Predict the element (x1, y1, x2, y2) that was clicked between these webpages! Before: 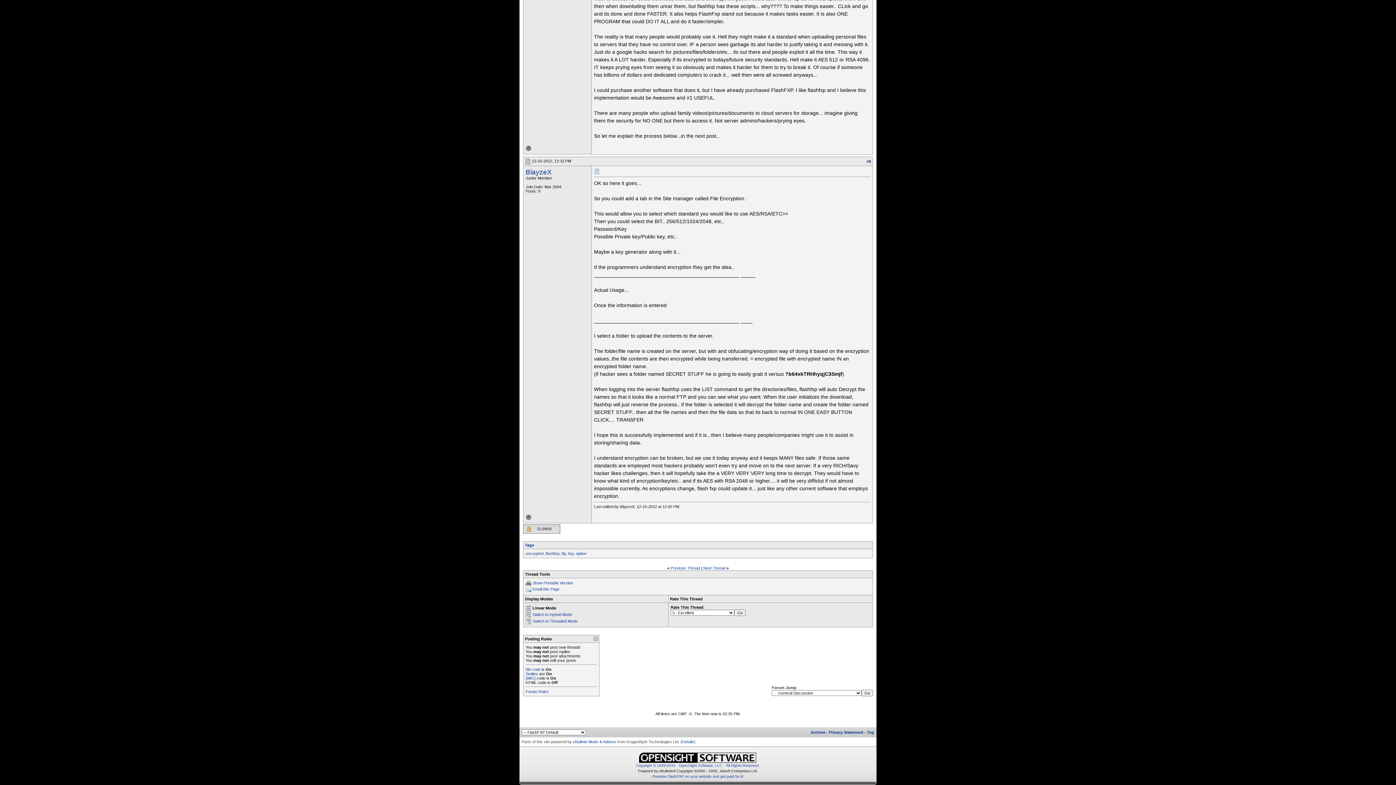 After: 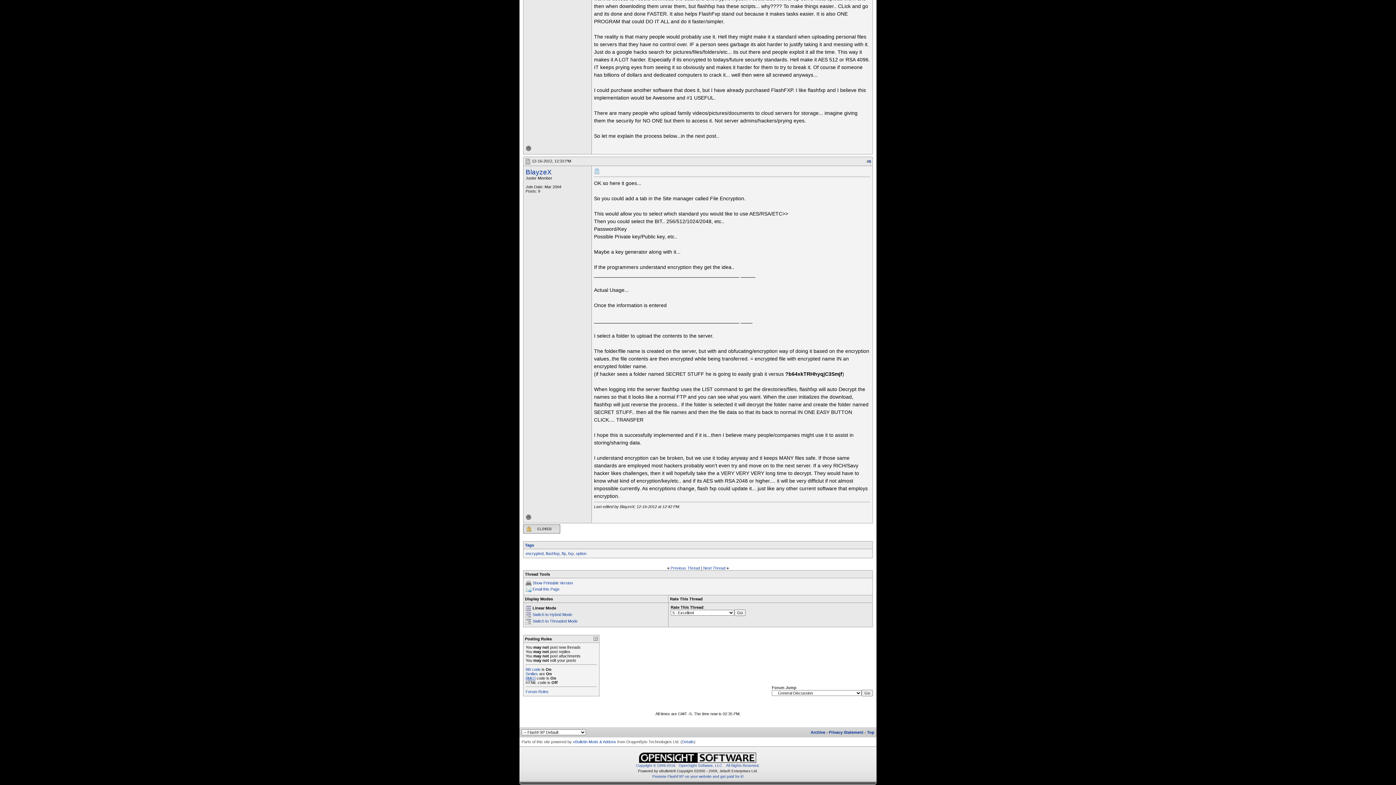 Action: bbox: (525, 676, 535, 680) label: [IMG]